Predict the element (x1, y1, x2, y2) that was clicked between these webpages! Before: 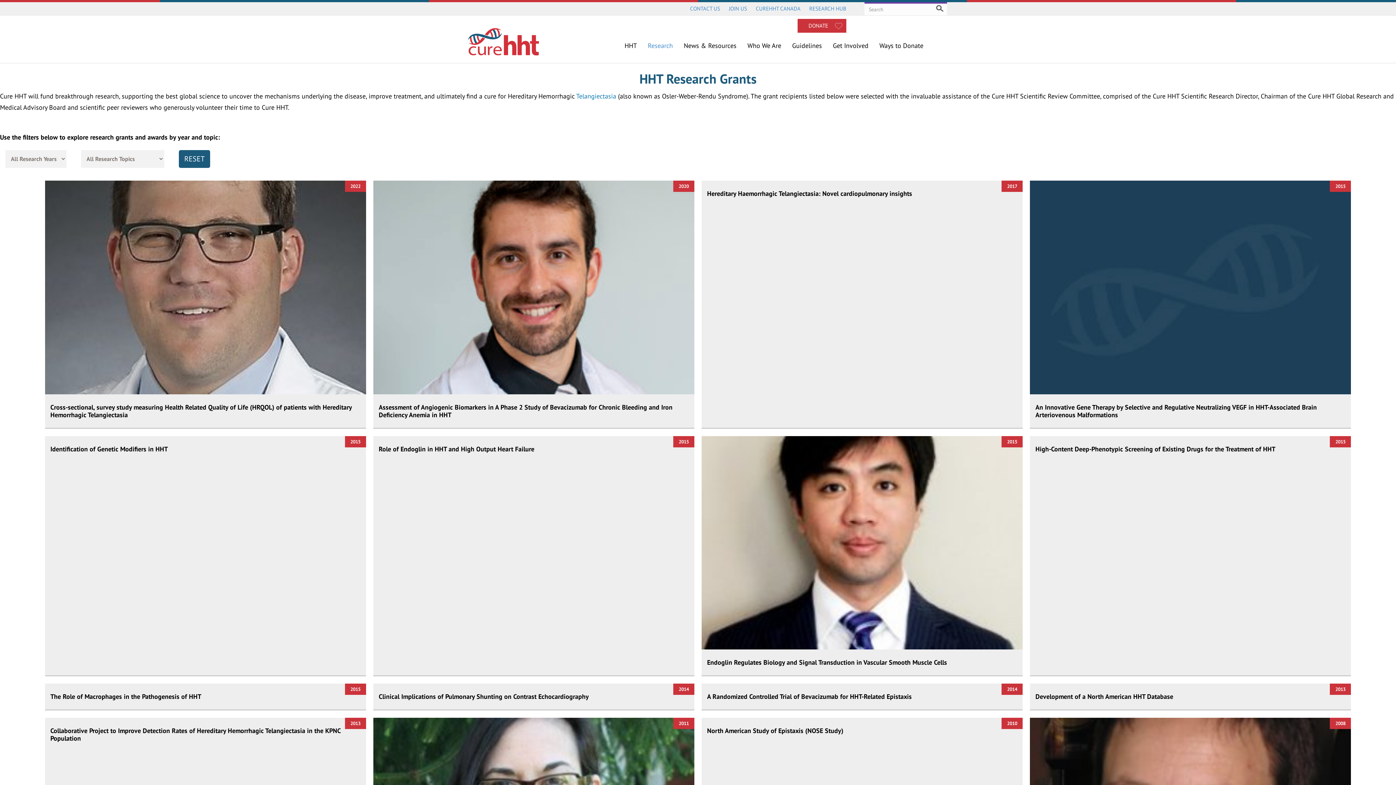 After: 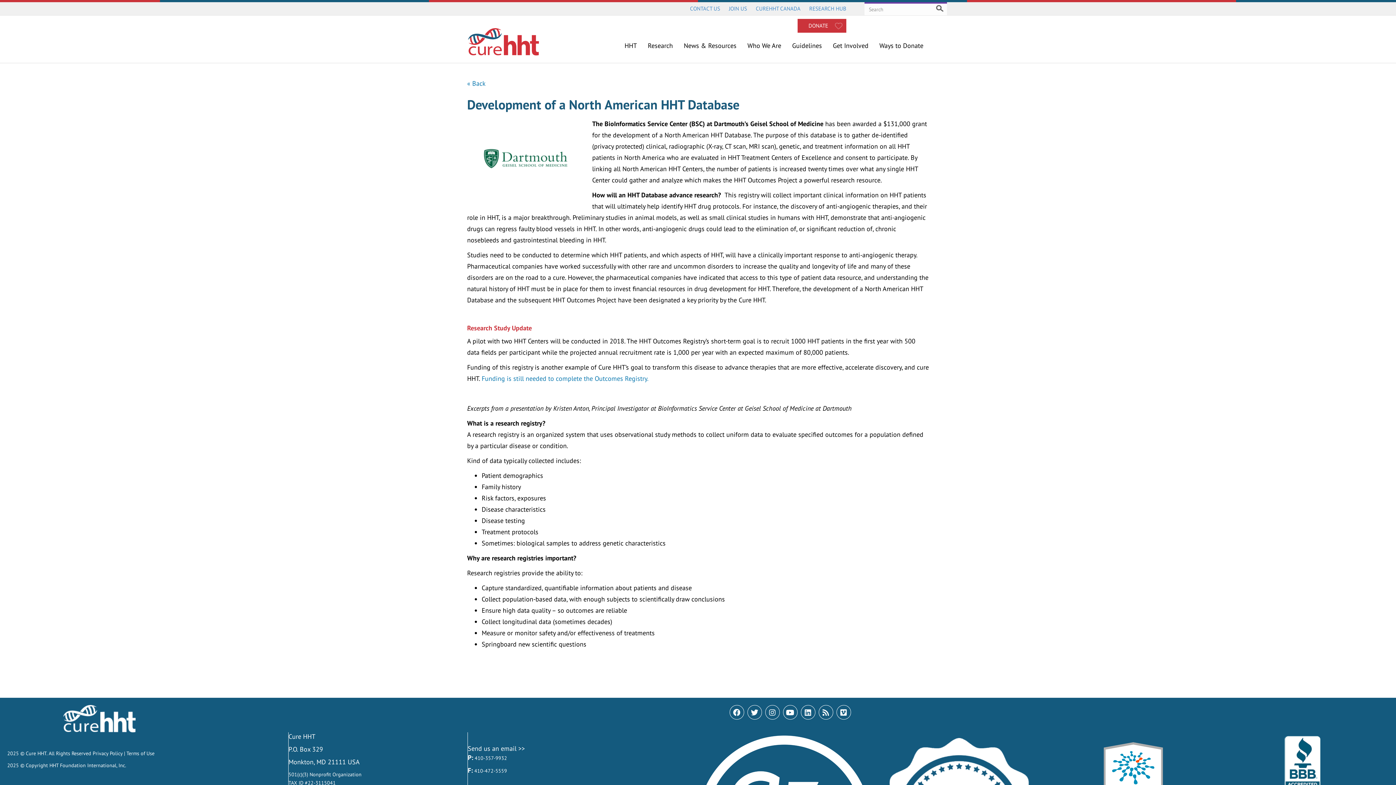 Action: bbox: (1030, 683, 1351, 709) label: Development of a North American HHT Database